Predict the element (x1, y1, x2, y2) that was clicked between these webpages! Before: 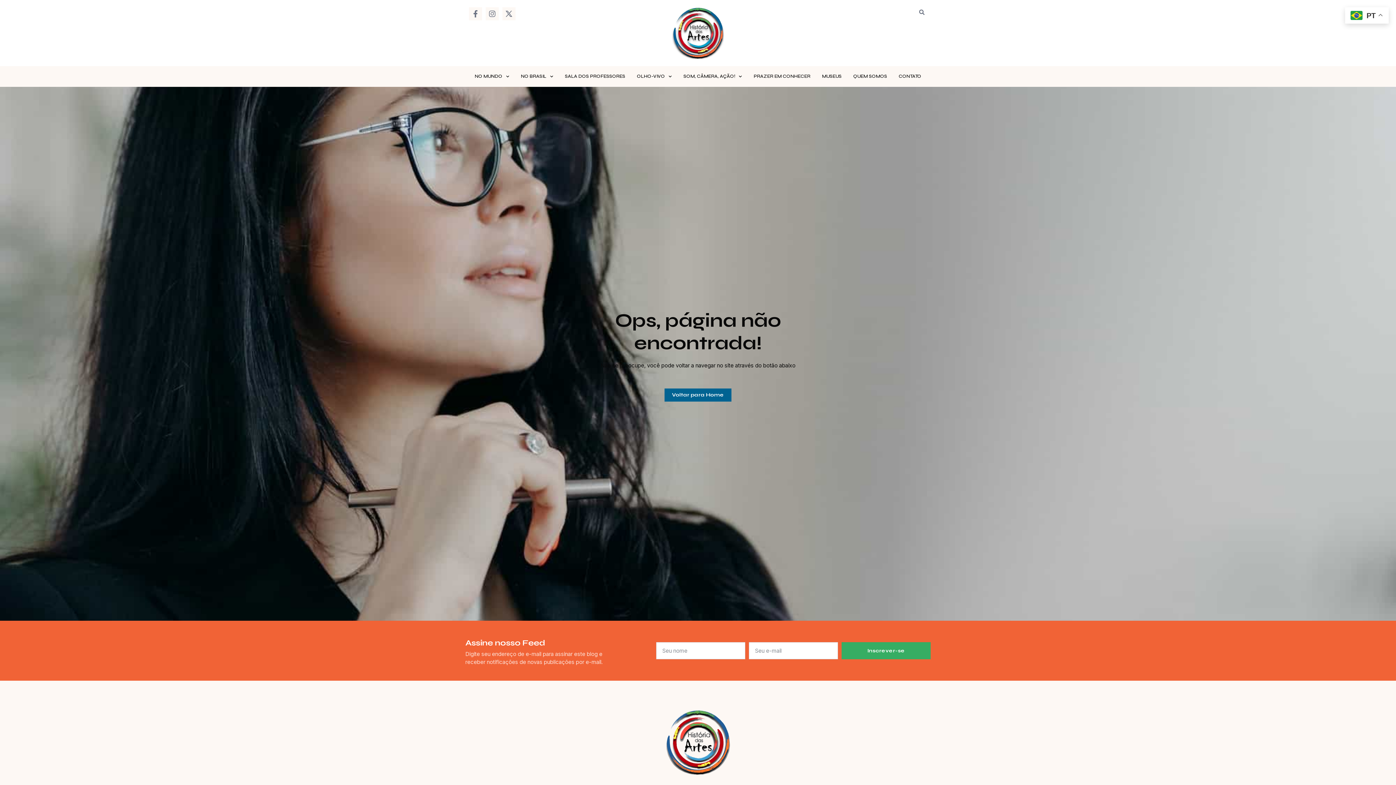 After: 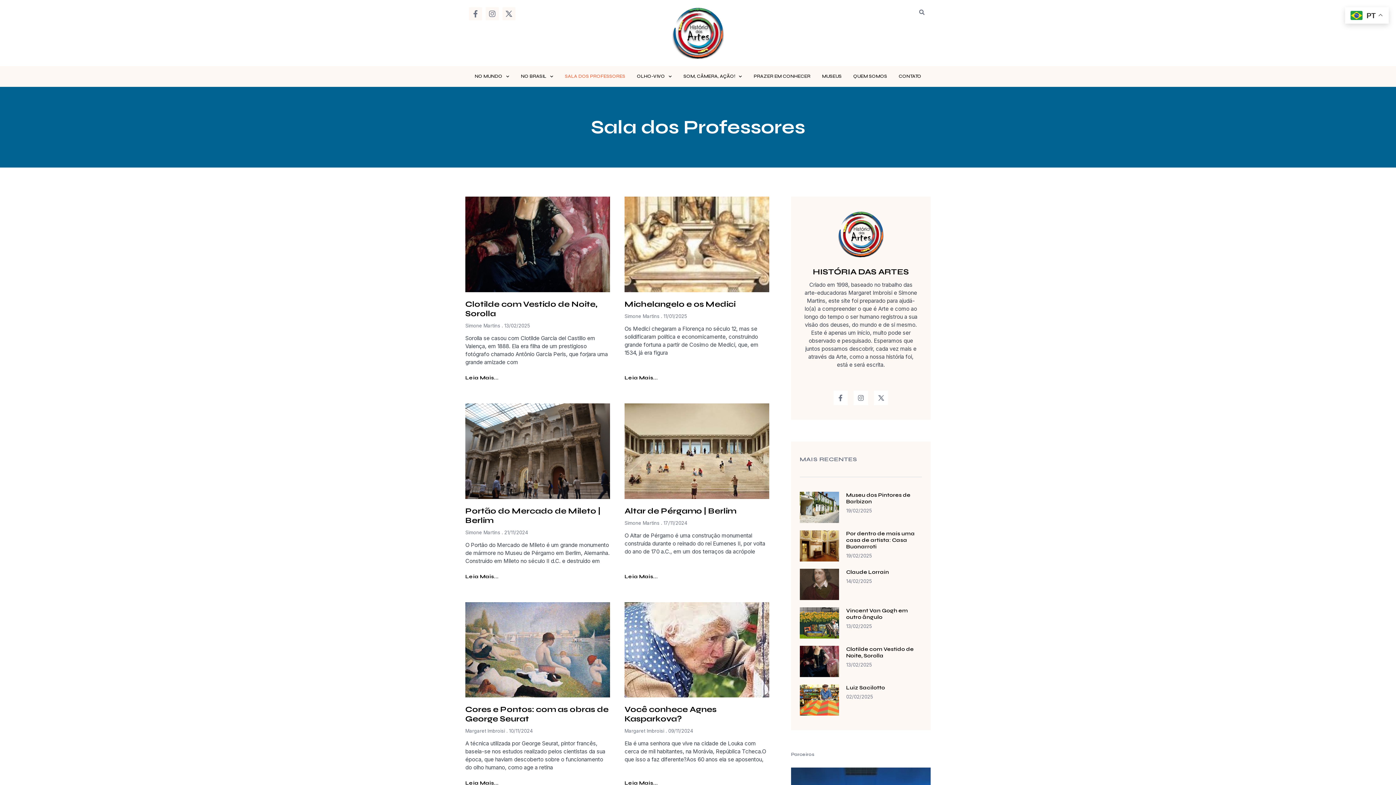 Action: bbox: (560, 69, 630, 83) label: SALA DOS PROFESSORES